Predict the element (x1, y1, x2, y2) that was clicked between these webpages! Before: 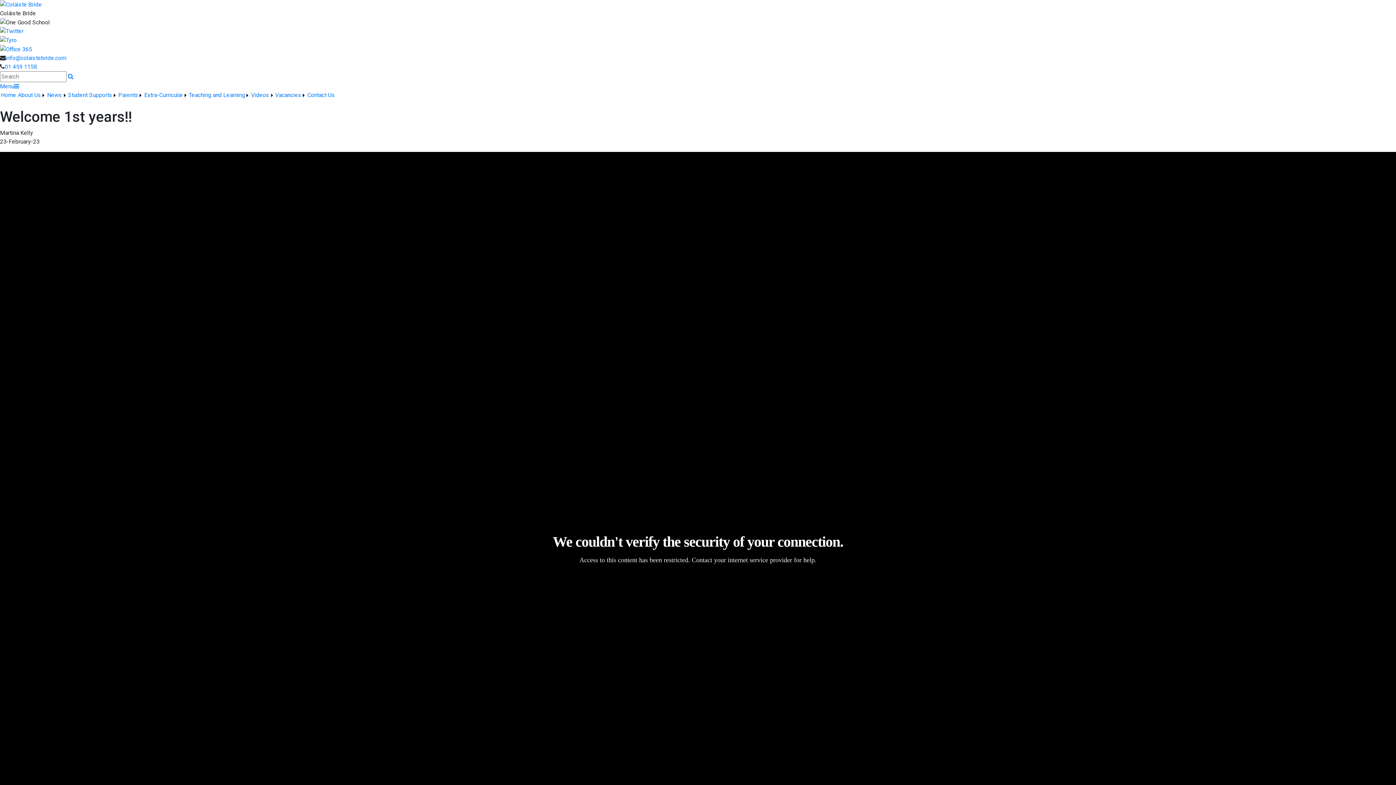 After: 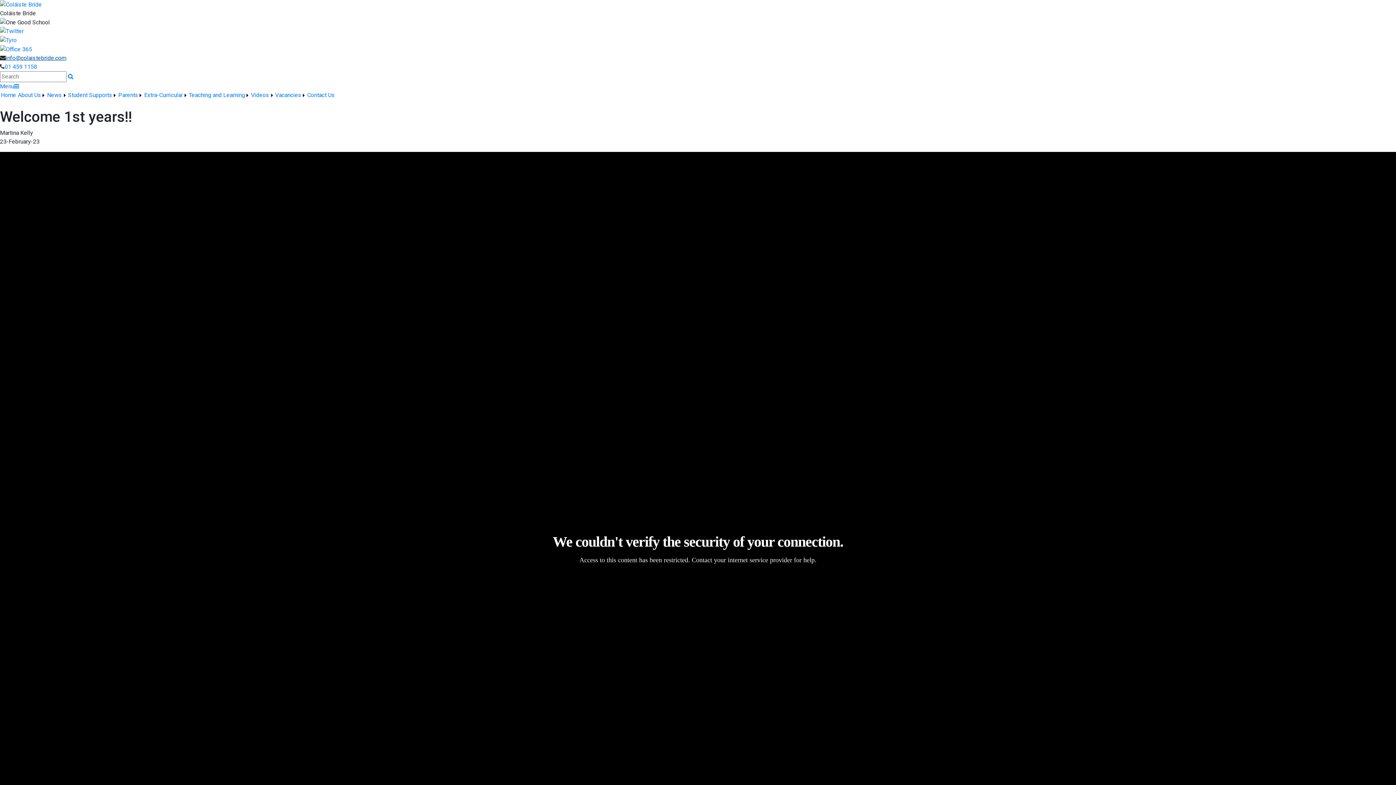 Action: label: info@colaistebride.com bbox: (5, 54, 66, 61)